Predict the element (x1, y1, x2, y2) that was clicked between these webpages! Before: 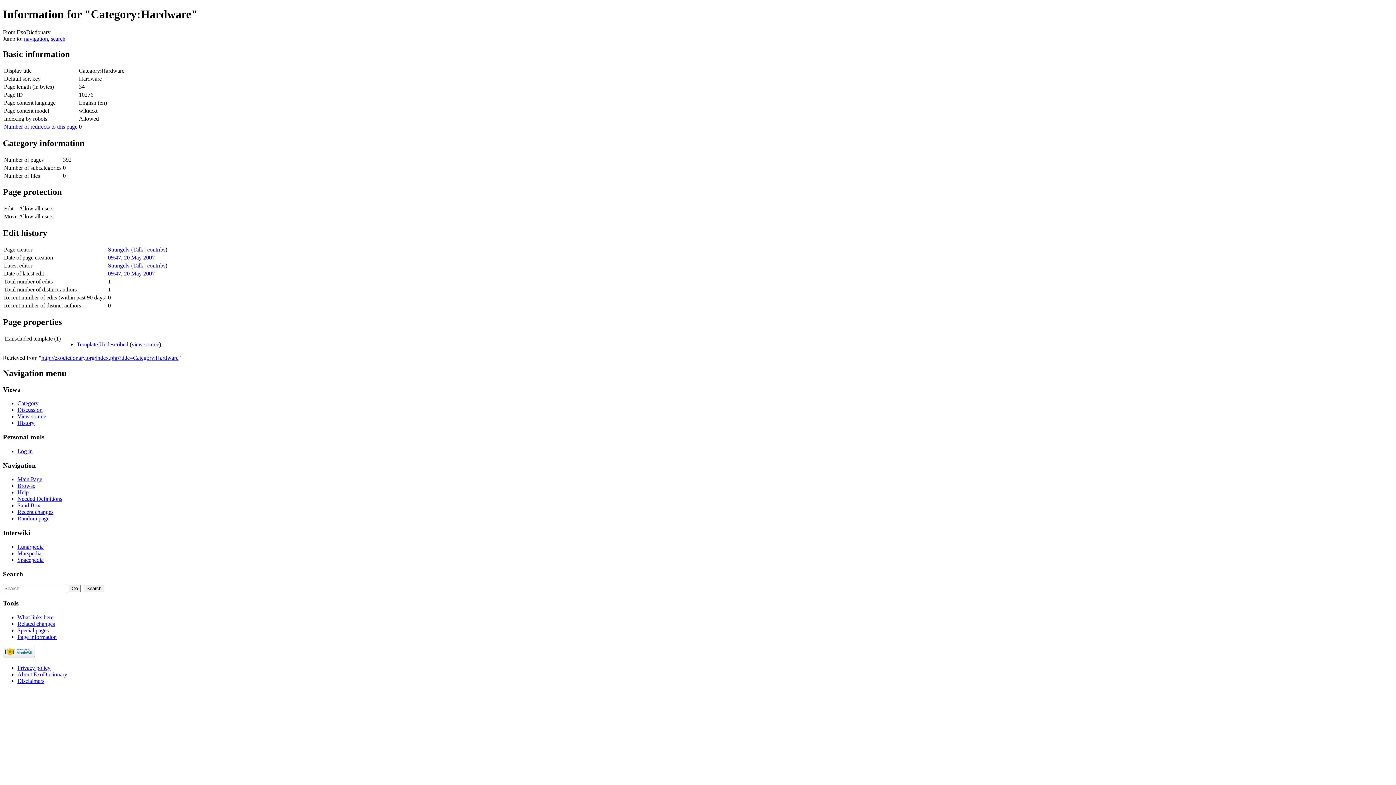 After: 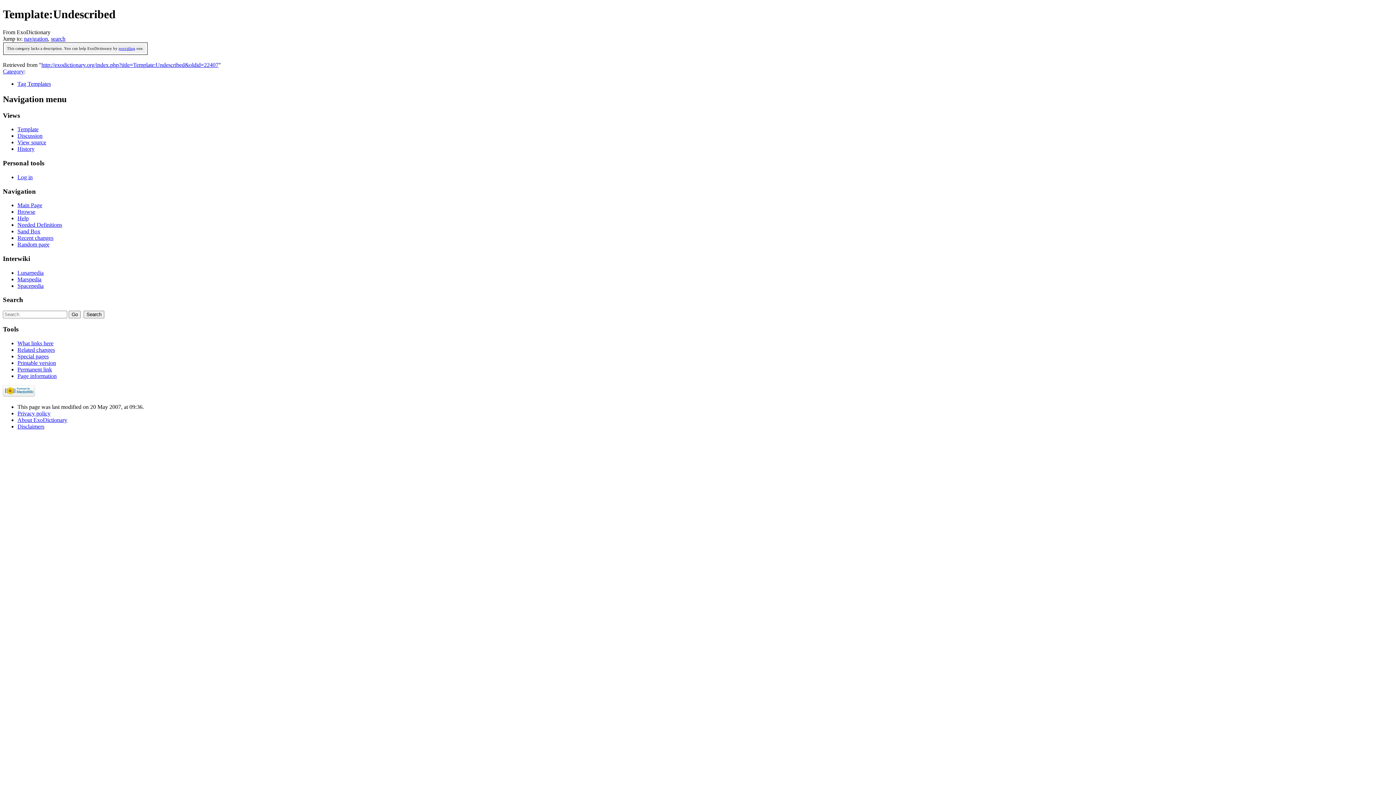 Action: bbox: (76, 341, 128, 347) label: Template:Undescribed